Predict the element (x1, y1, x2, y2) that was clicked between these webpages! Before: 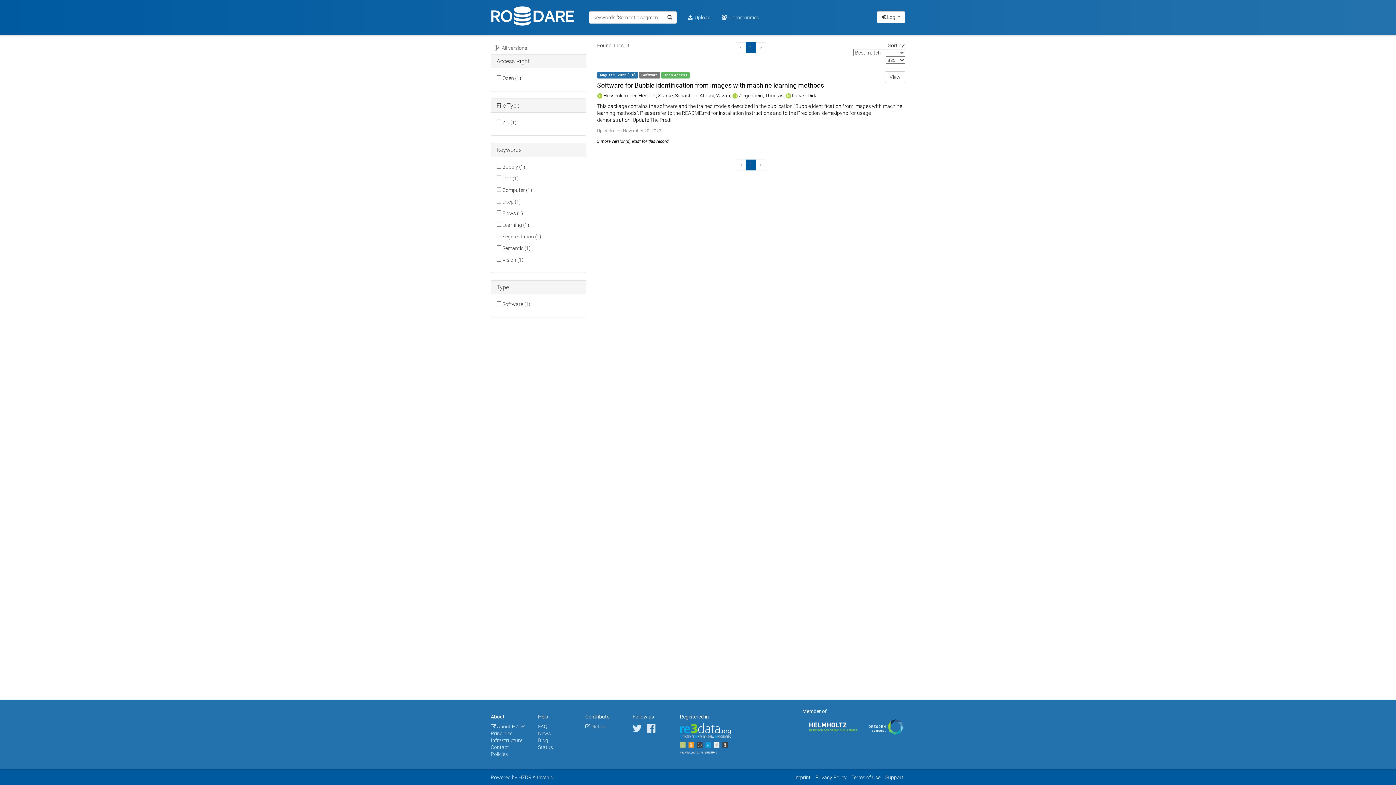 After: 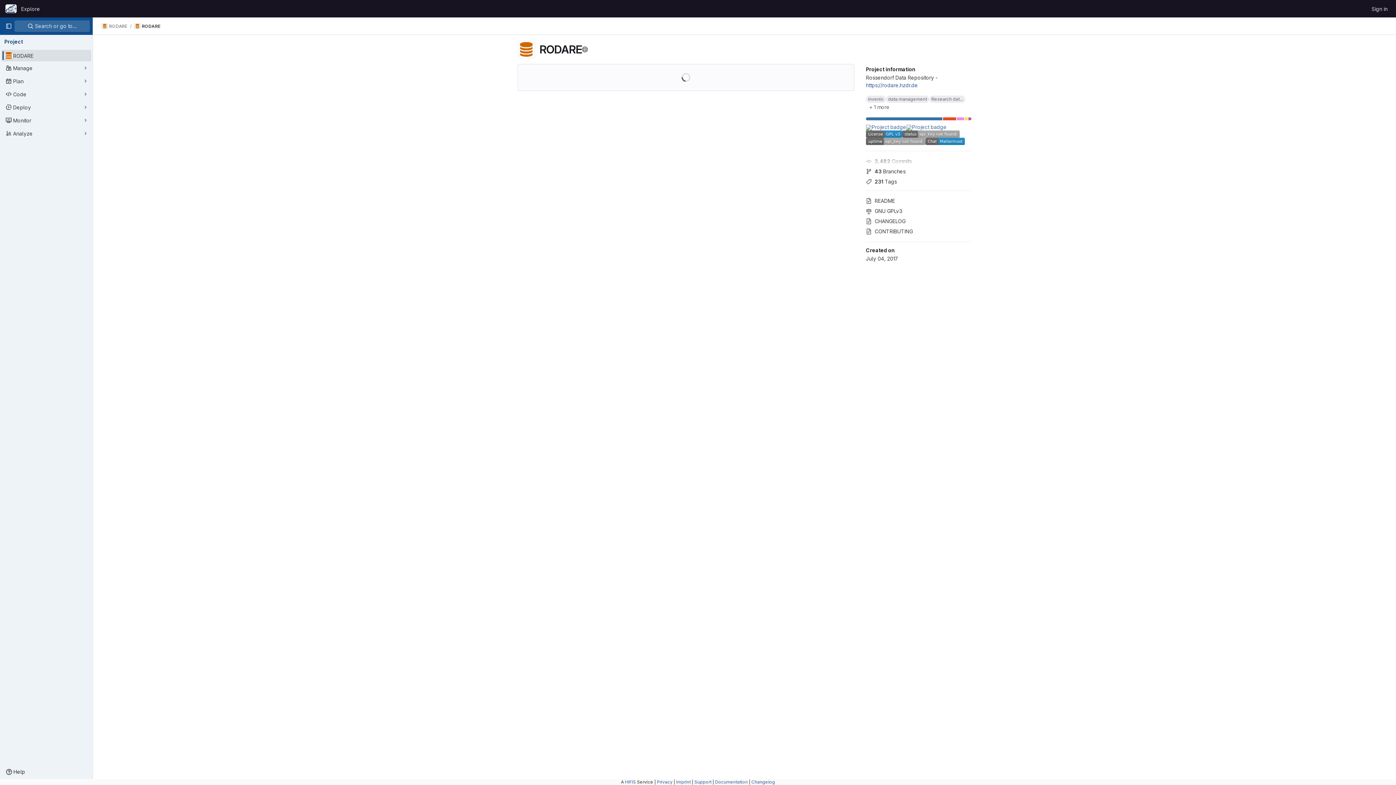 Action: label:  GitLab bbox: (585, 724, 606, 729)